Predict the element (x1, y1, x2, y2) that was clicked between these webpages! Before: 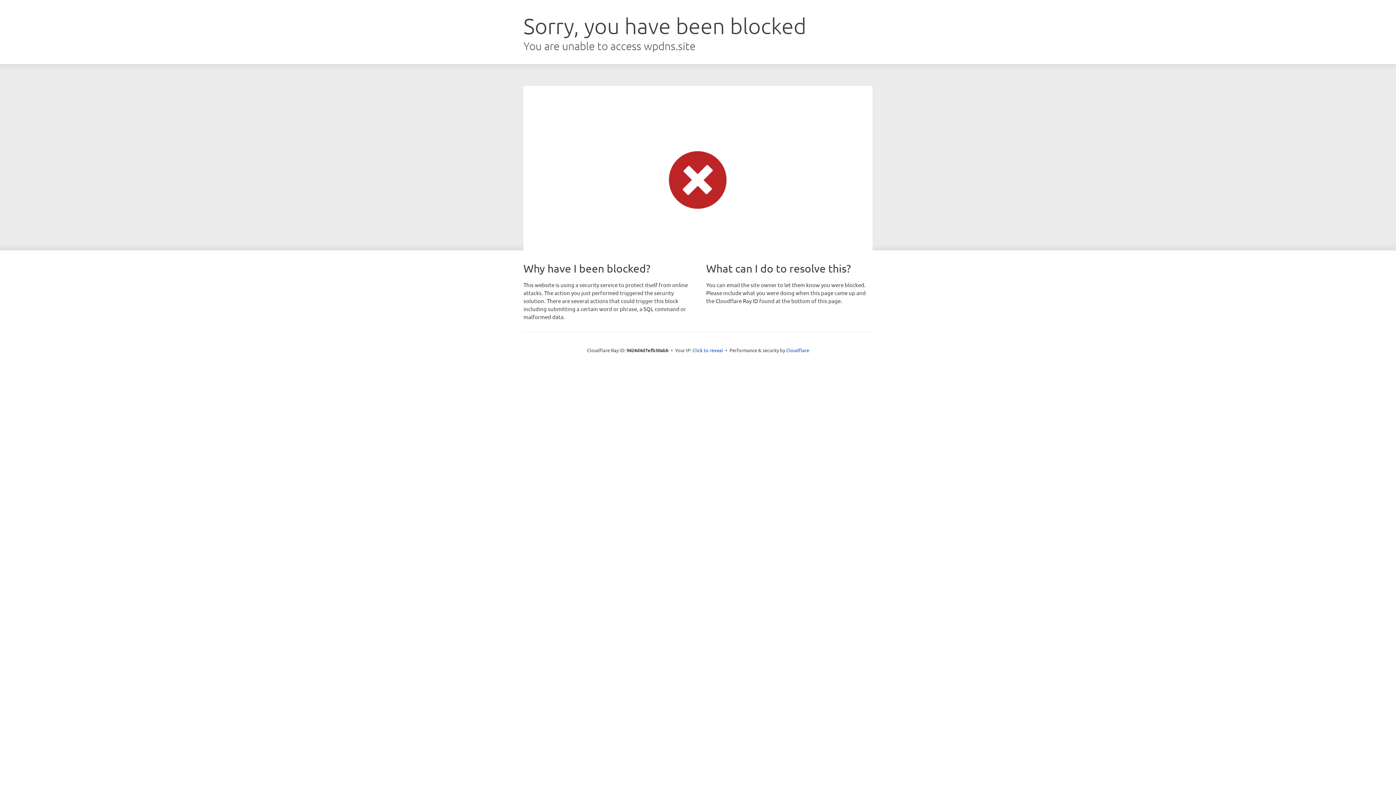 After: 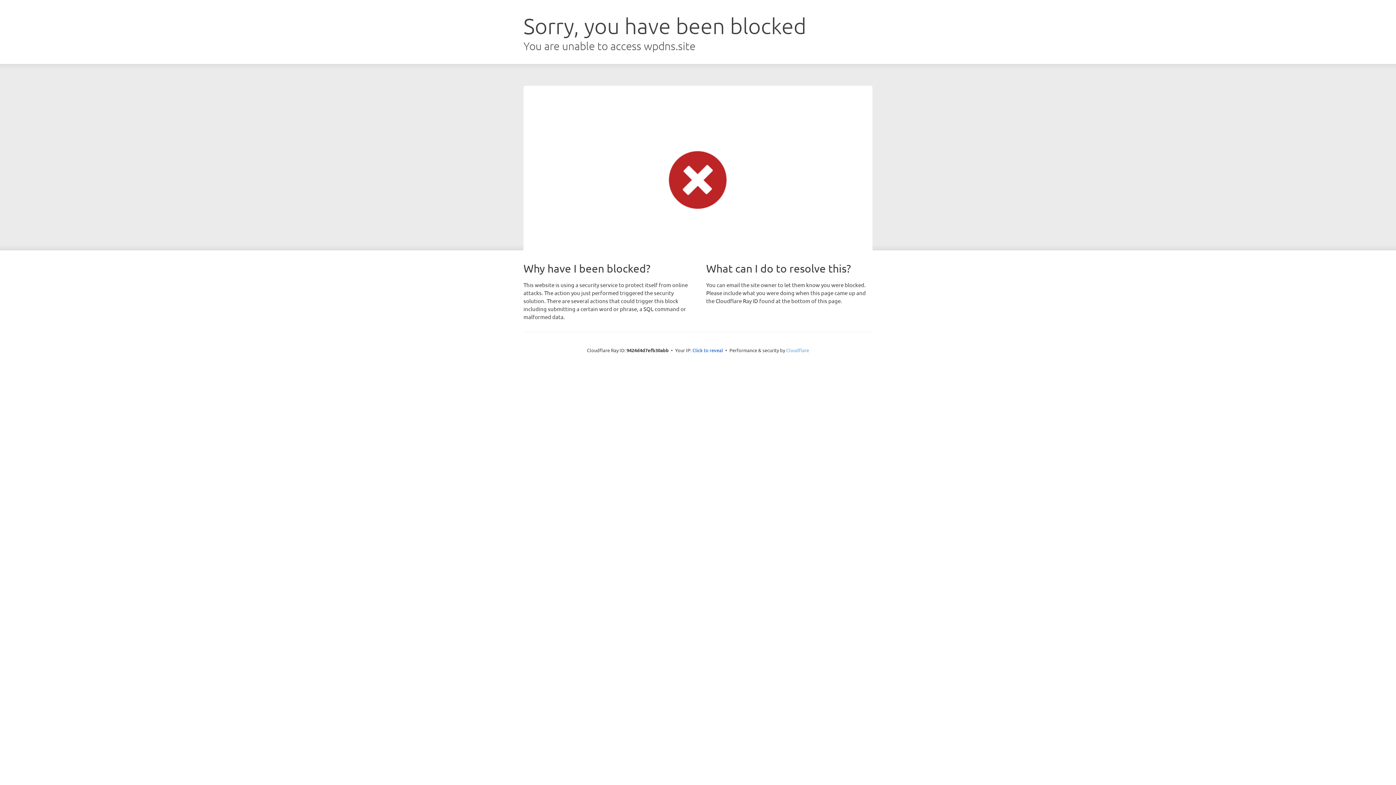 Action: label: Cloudflare bbox: (786, 347, 809, 353)